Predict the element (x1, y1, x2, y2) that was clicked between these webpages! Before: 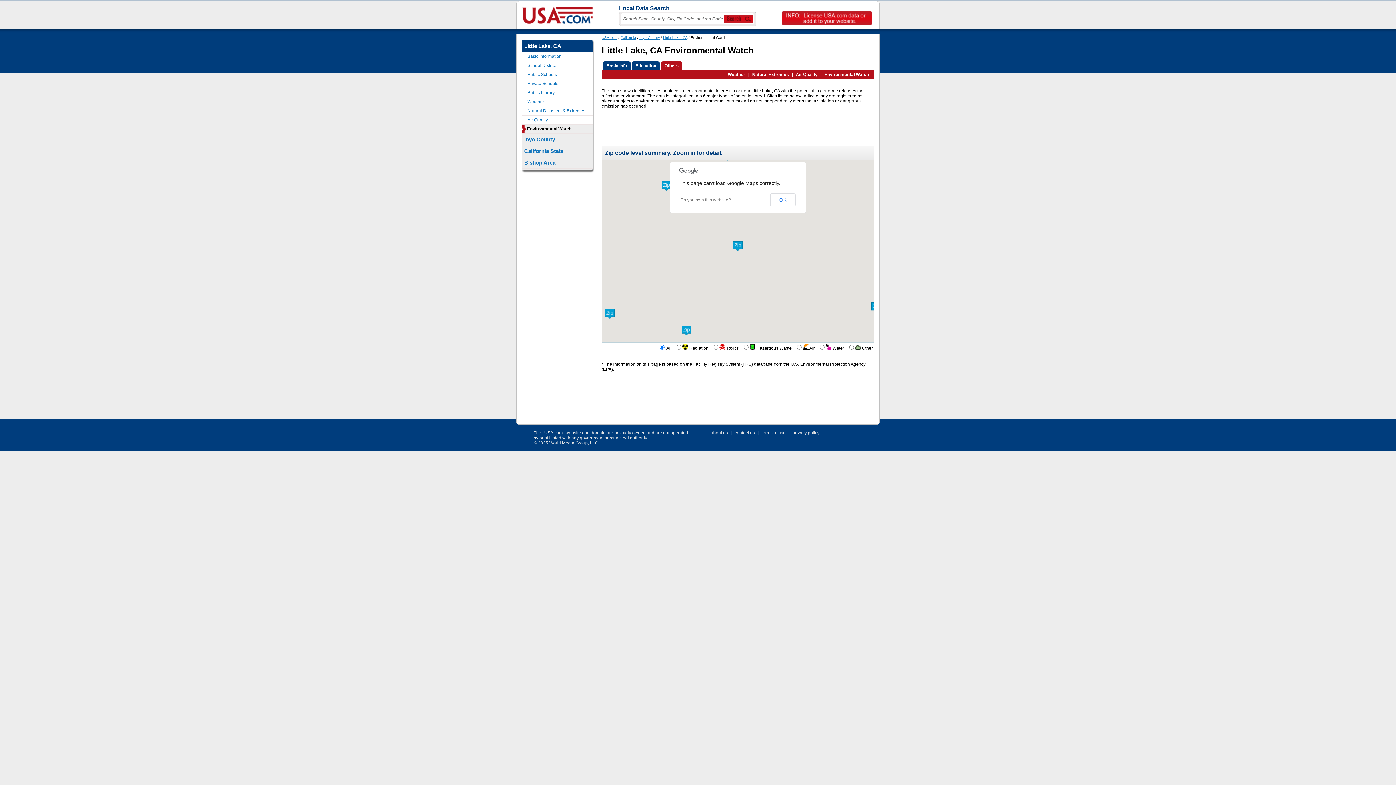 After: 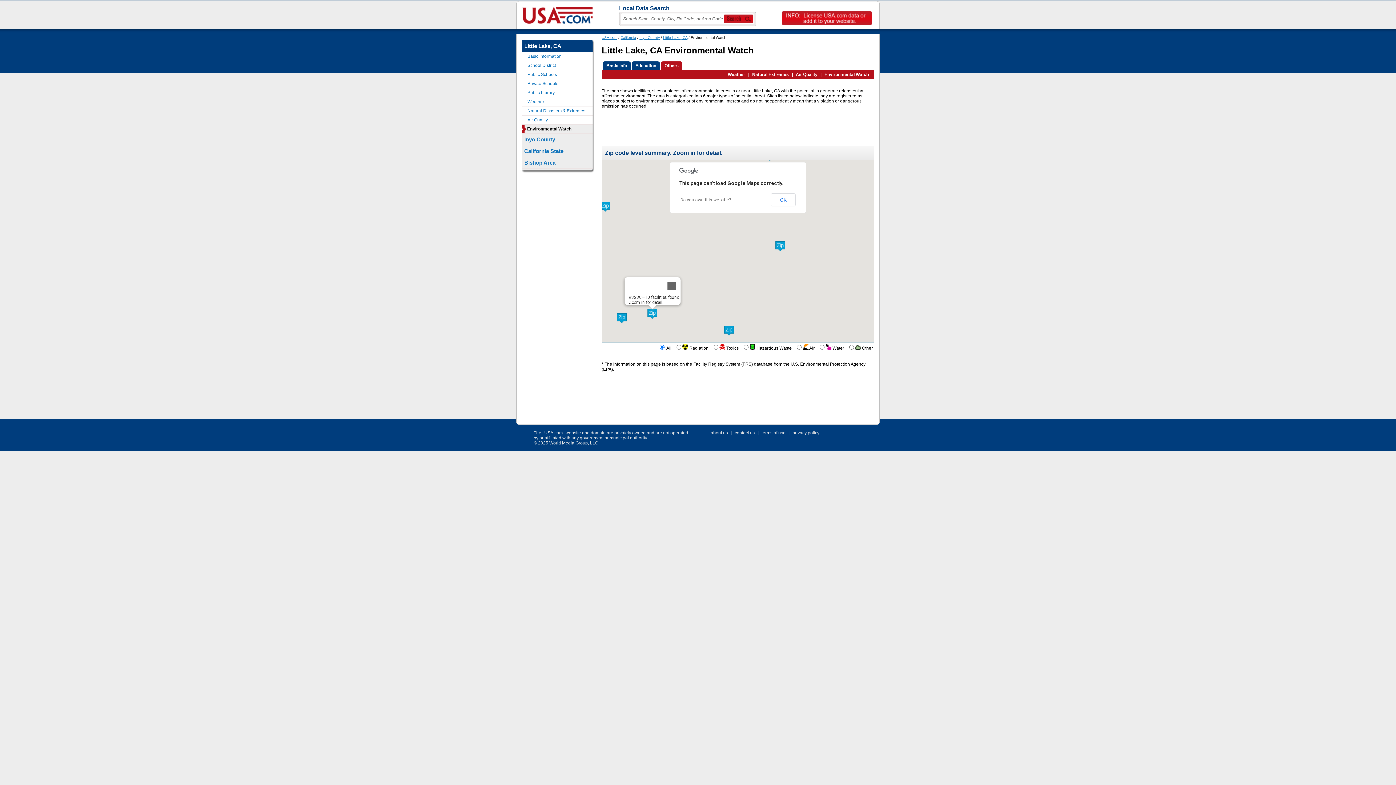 Action: bbox: (605, 309, 614, 318)